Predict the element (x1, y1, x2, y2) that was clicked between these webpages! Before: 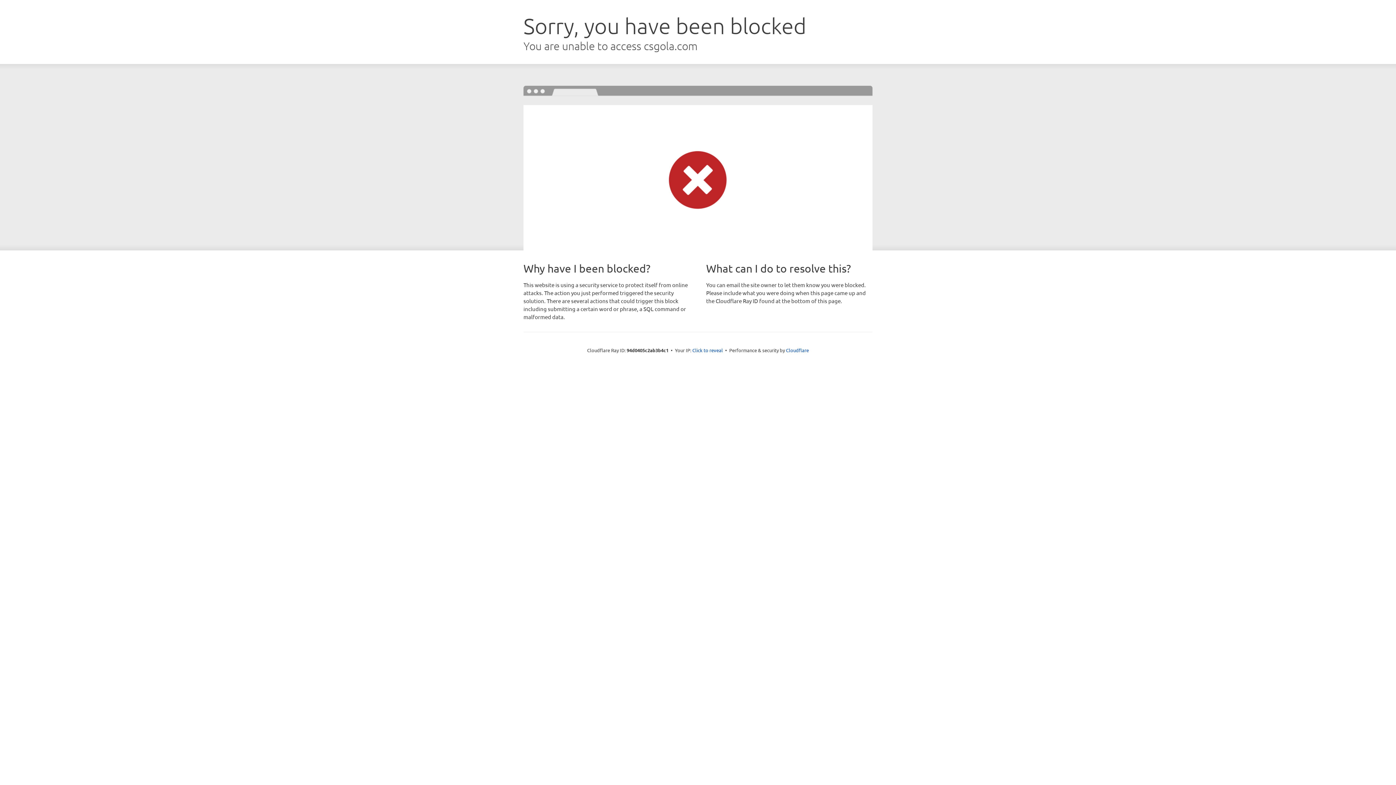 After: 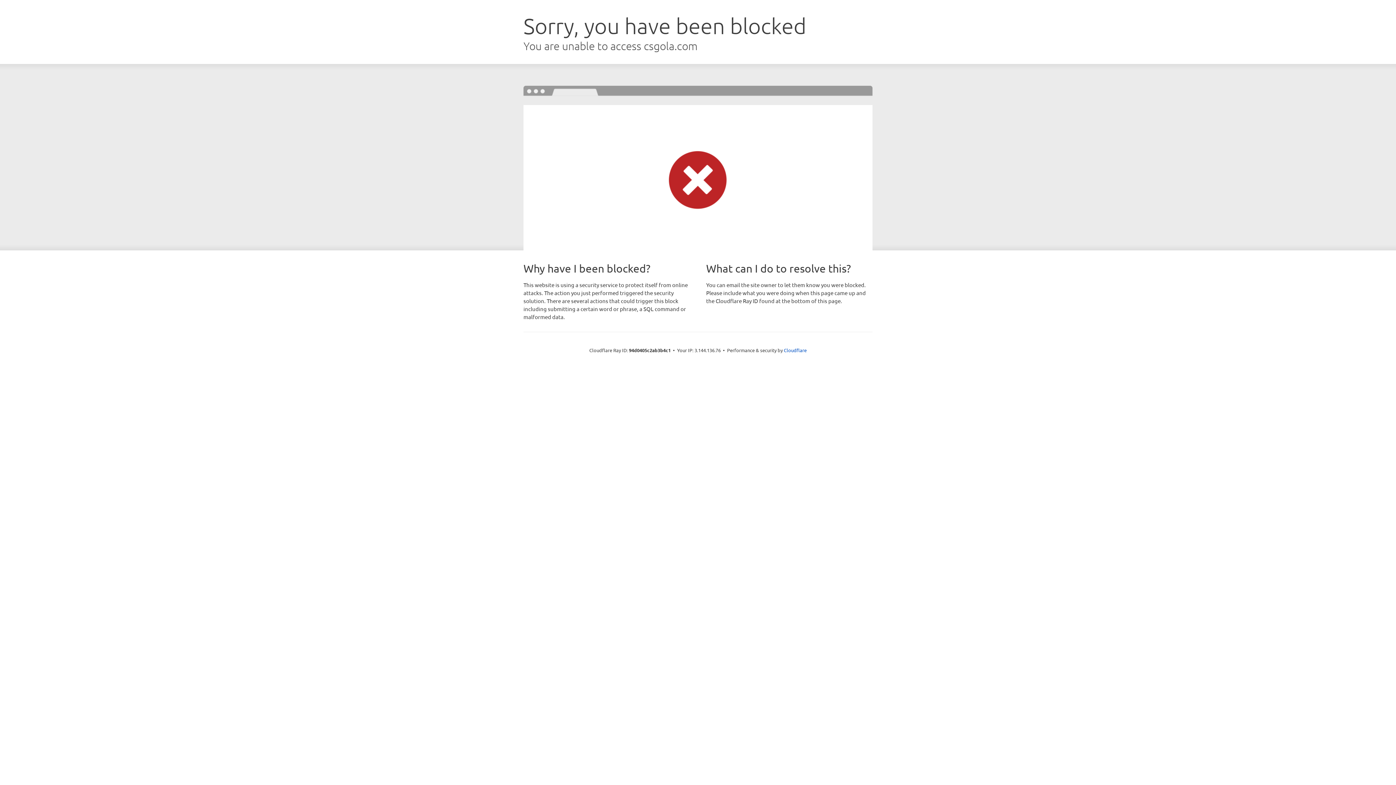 Action: label: Click to reveal bbox: (692, 346, 723, 353)